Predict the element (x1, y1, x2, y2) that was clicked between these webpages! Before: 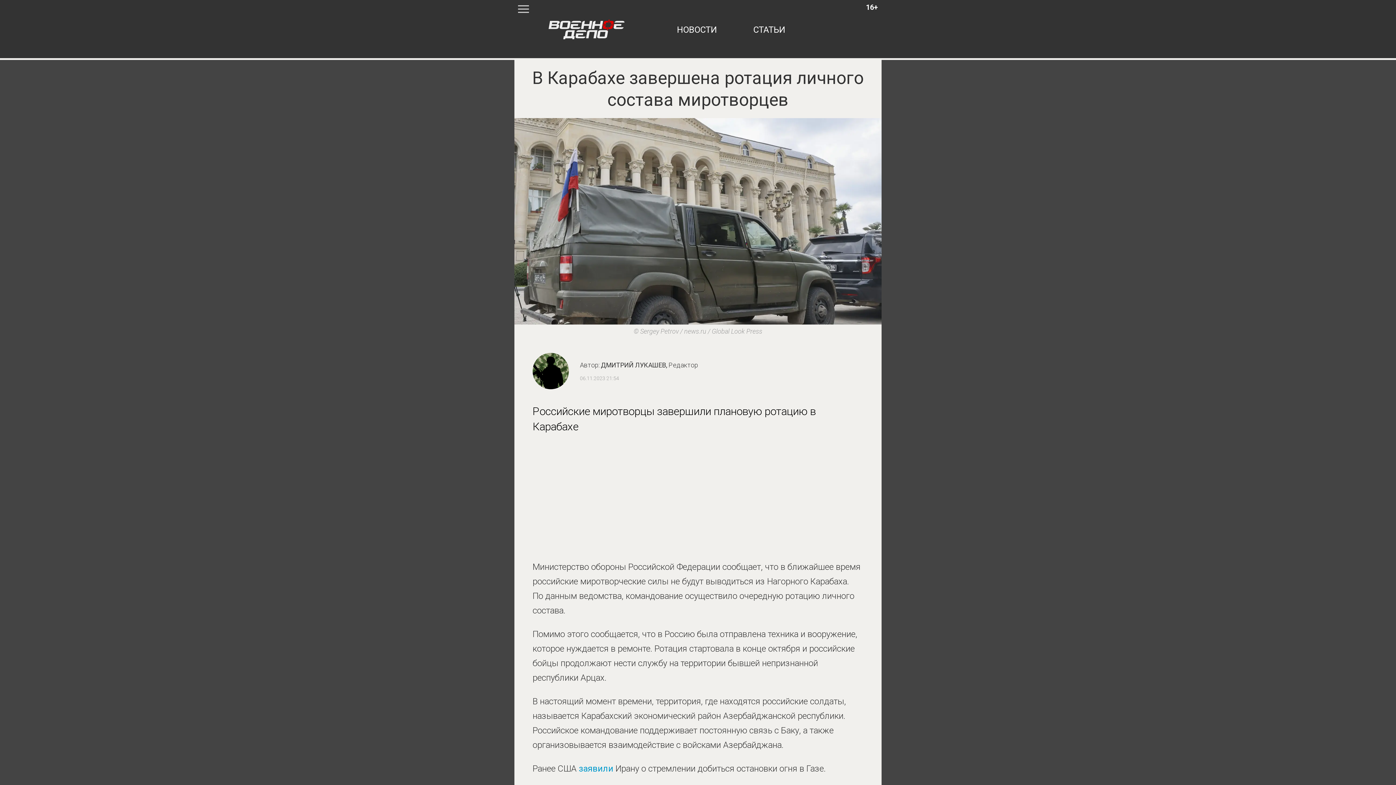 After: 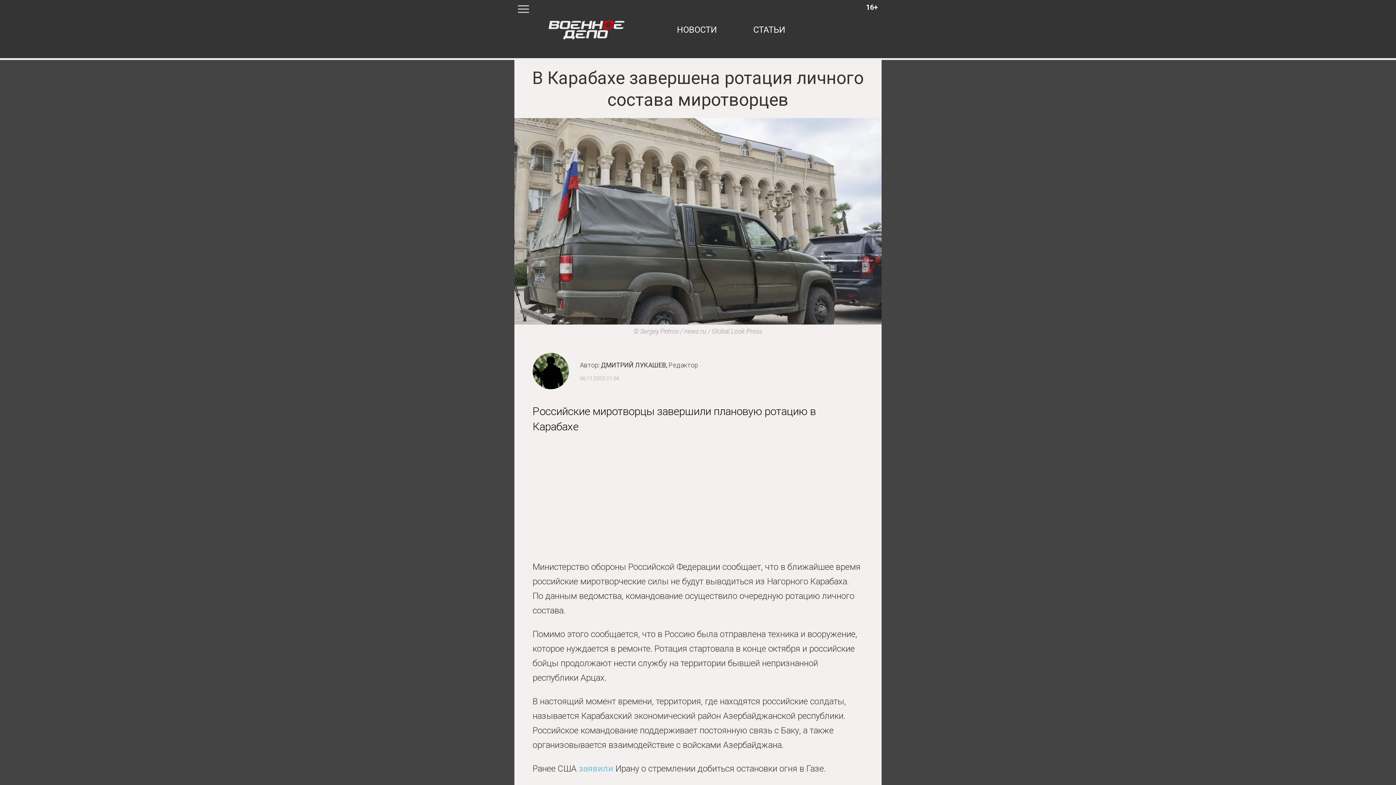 Action: label: заявили  bbox: (578, 764, 615, 774)